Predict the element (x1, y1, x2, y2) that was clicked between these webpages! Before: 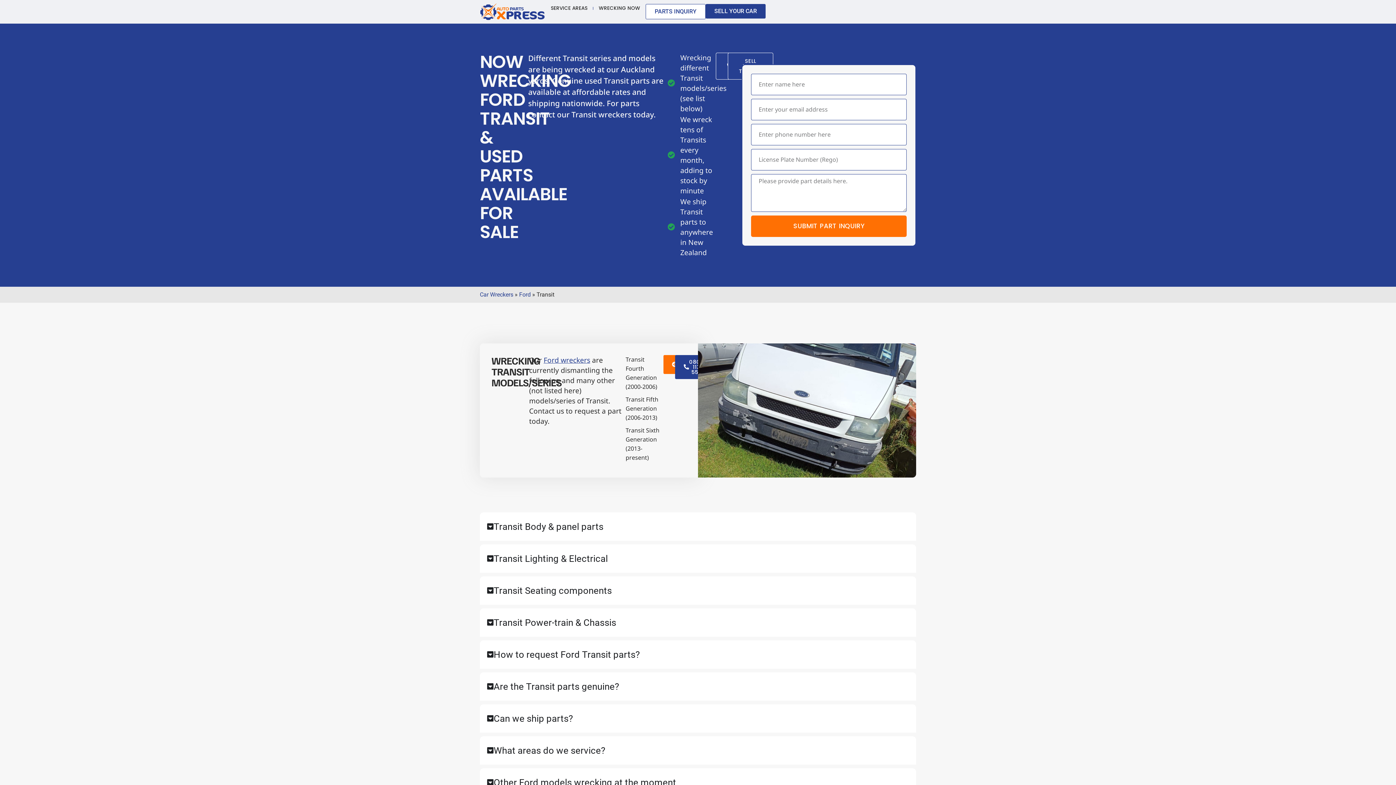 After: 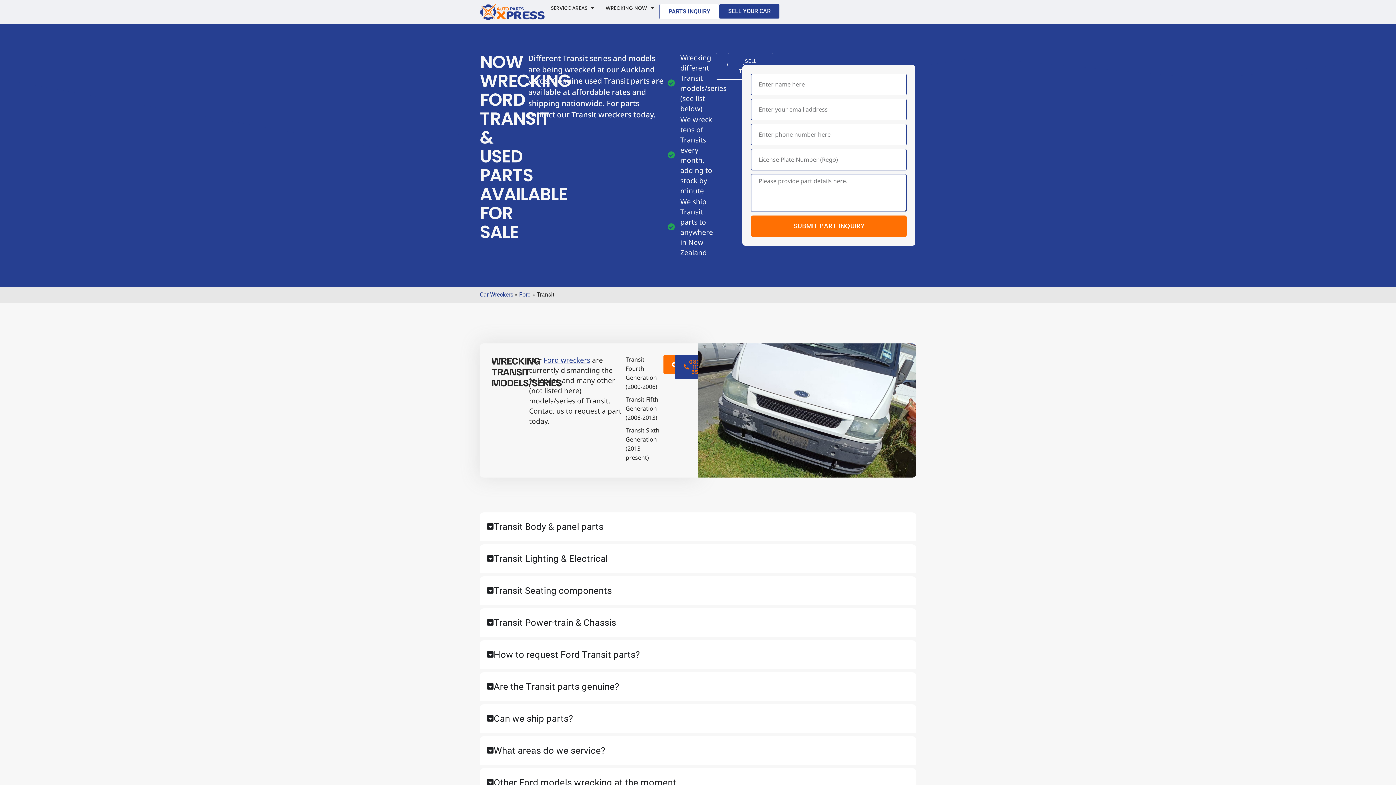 Action: bbox: (675, 355, 712, 379) label: 0800 113 552